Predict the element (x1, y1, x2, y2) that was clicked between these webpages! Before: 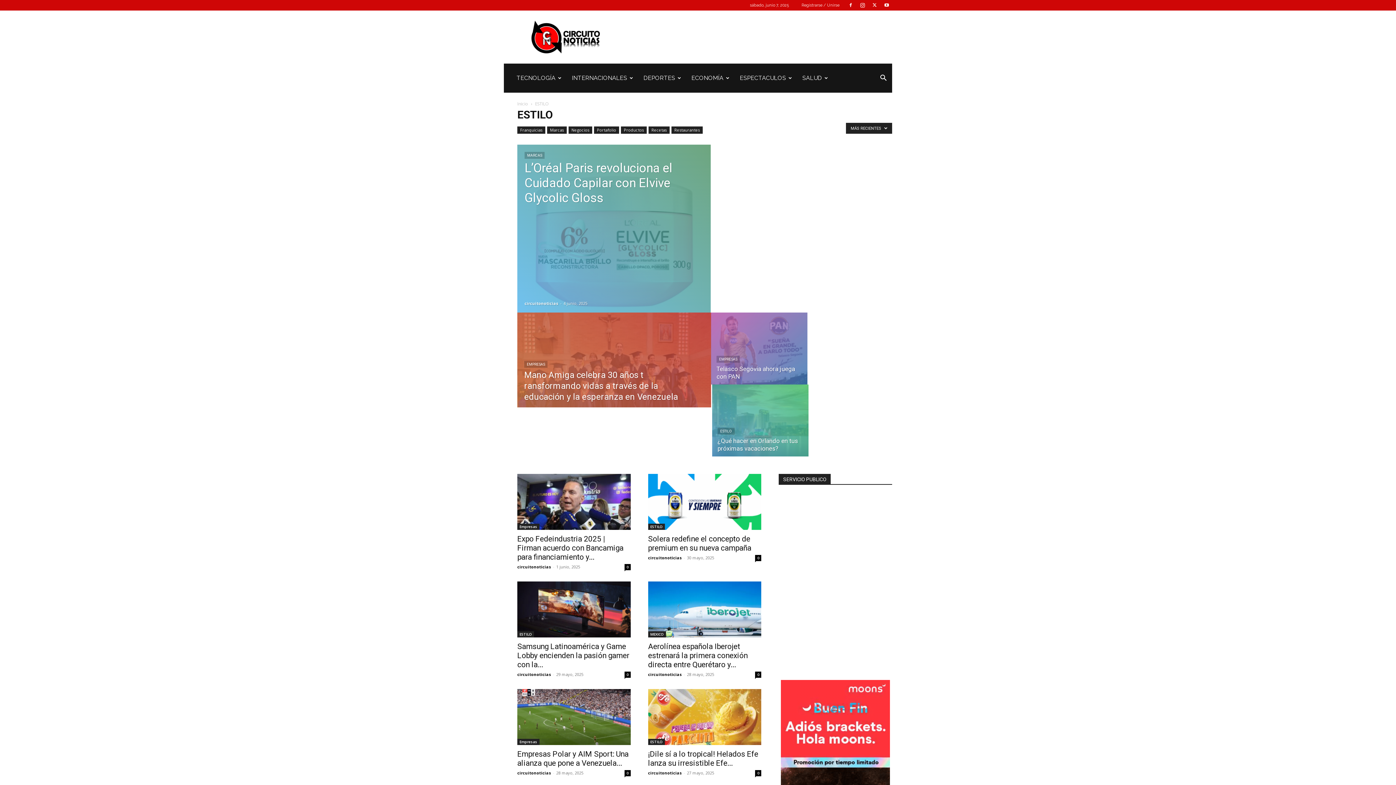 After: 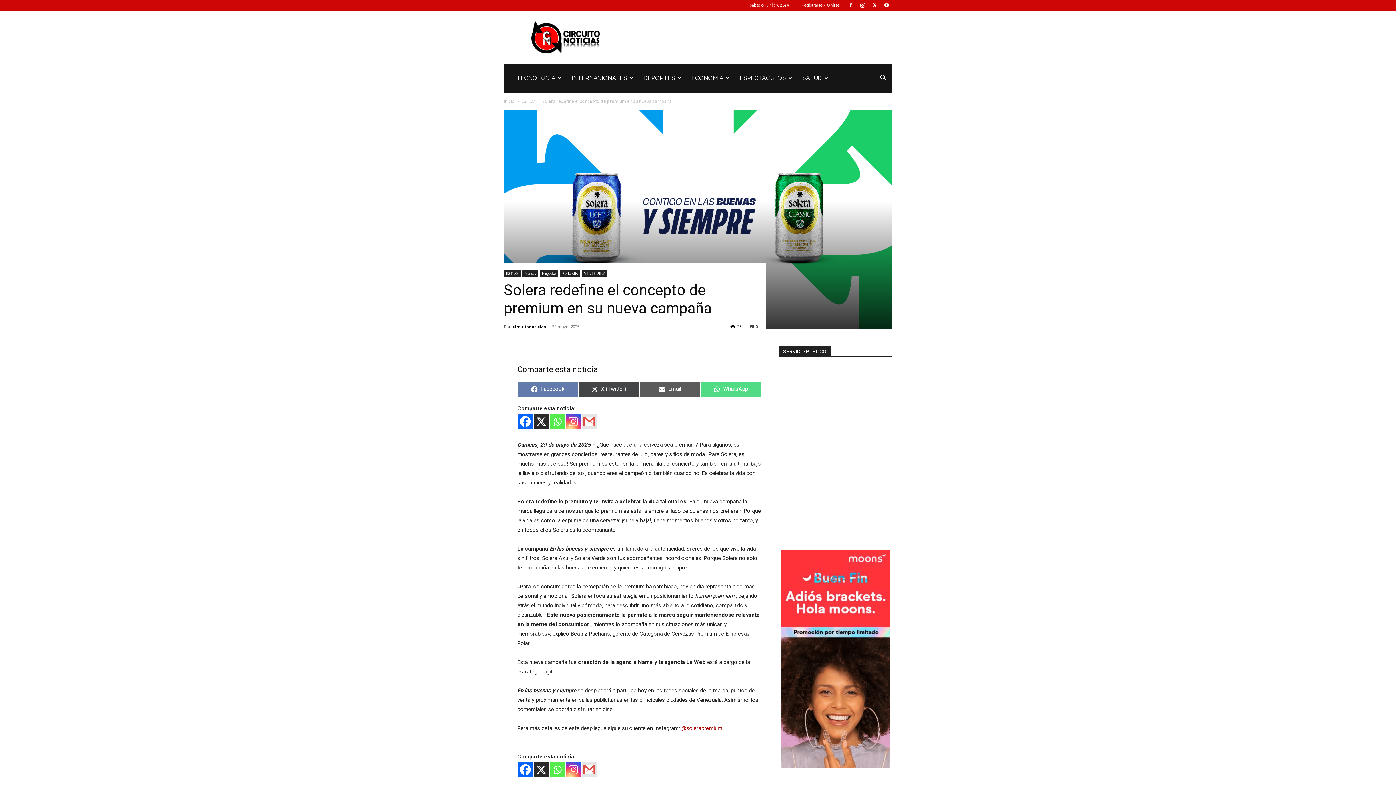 Action: label: 0 bbox: (755, 555, 761, 561)